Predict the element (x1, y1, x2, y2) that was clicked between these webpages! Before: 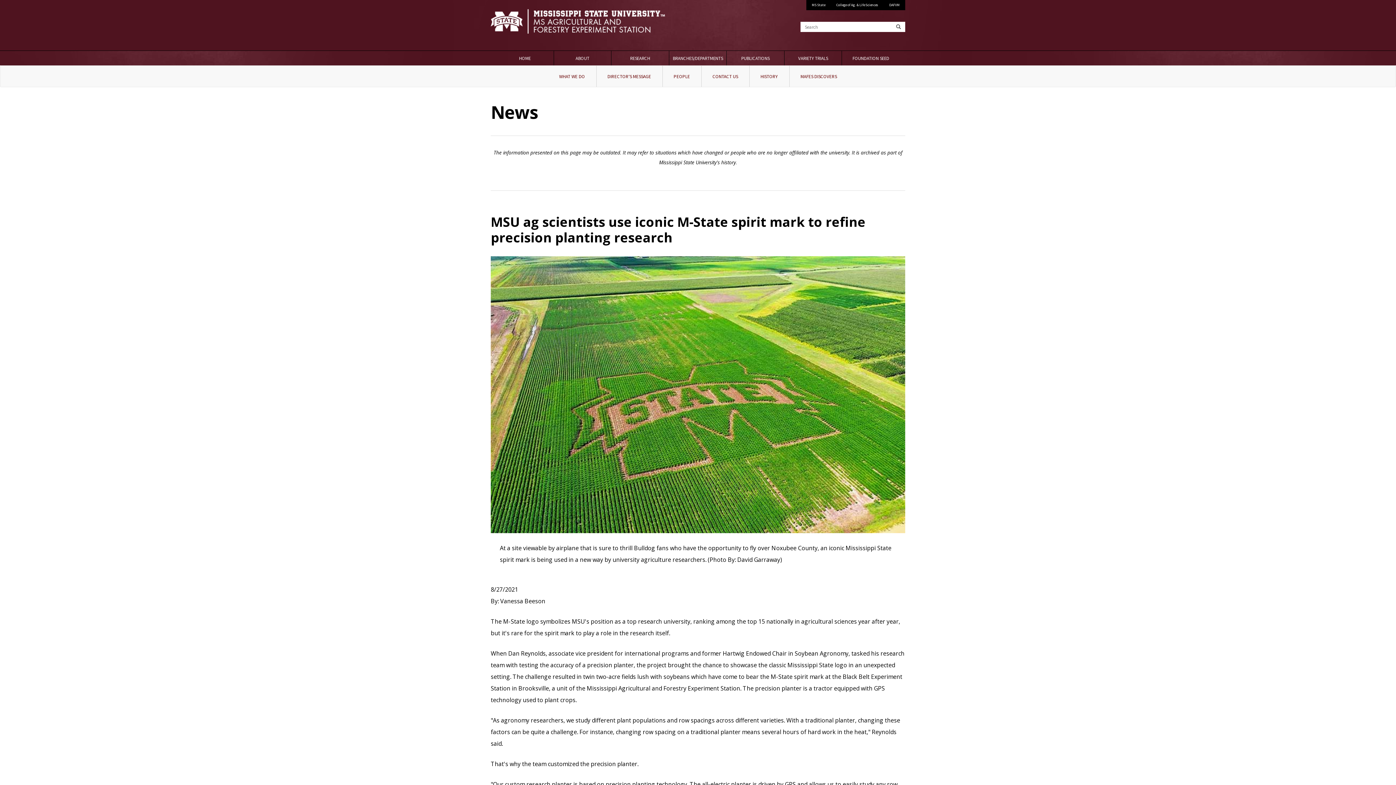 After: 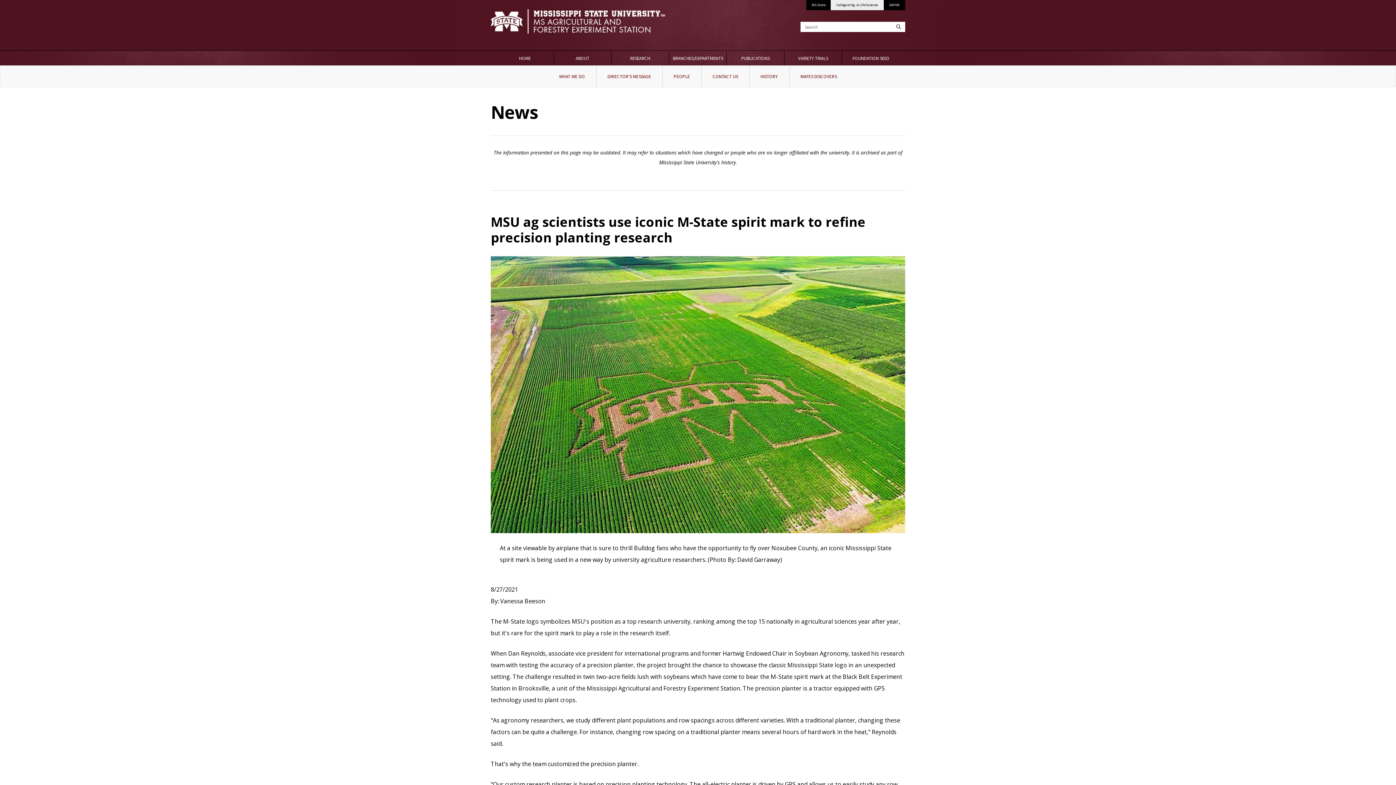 Action: bbox: (830, 0, 884, 10) label: College of Ag. & Life Sciences